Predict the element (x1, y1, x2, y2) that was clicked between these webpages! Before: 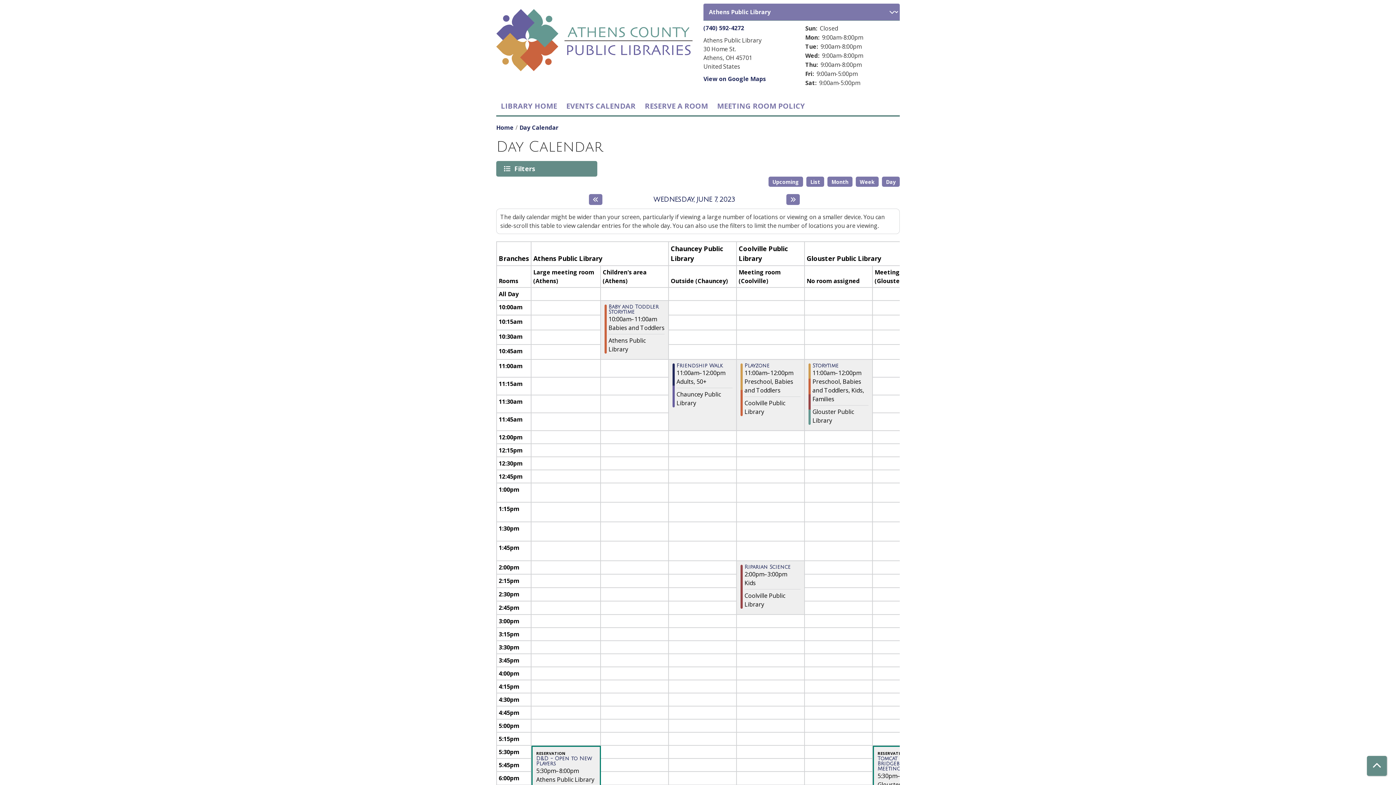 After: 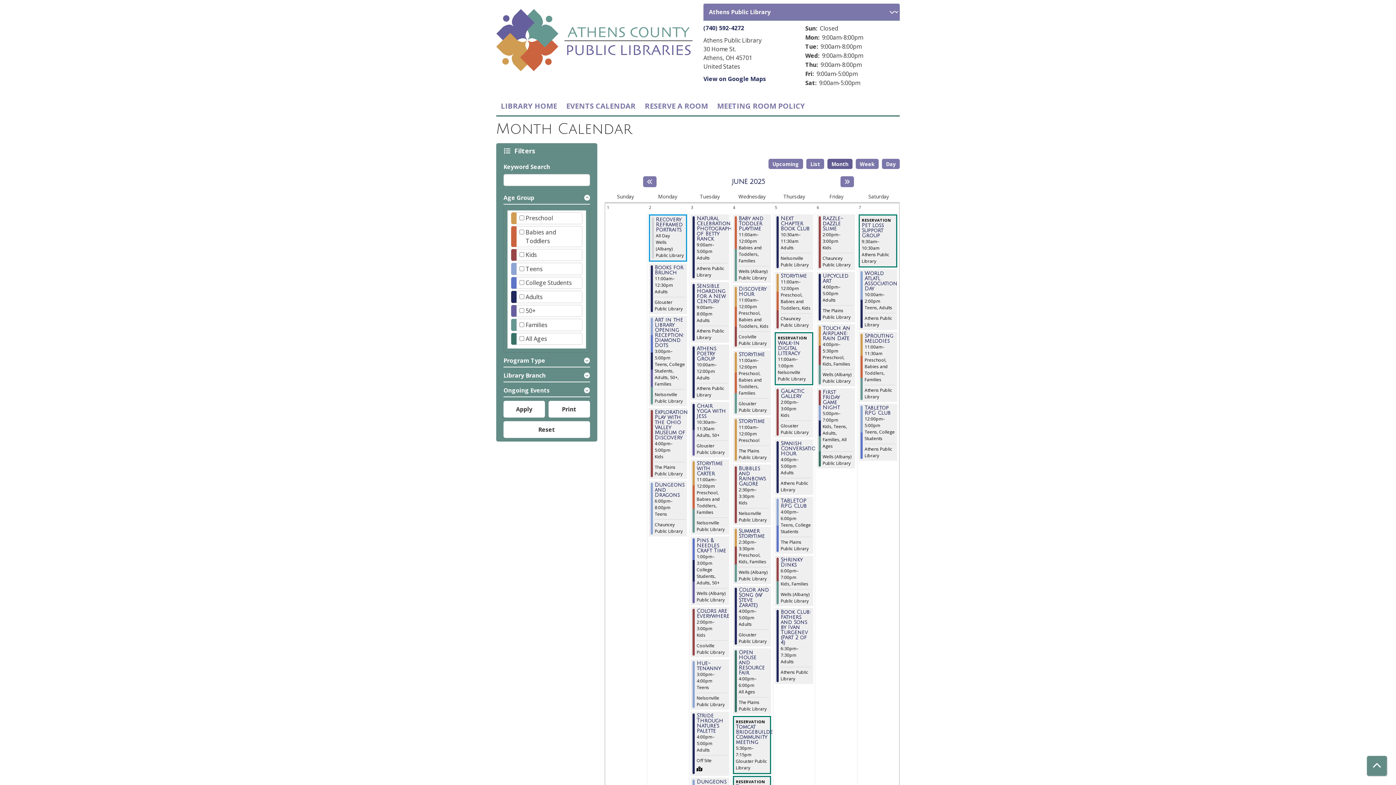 Action: bbox: (827, 176, 852, 186) label: Month